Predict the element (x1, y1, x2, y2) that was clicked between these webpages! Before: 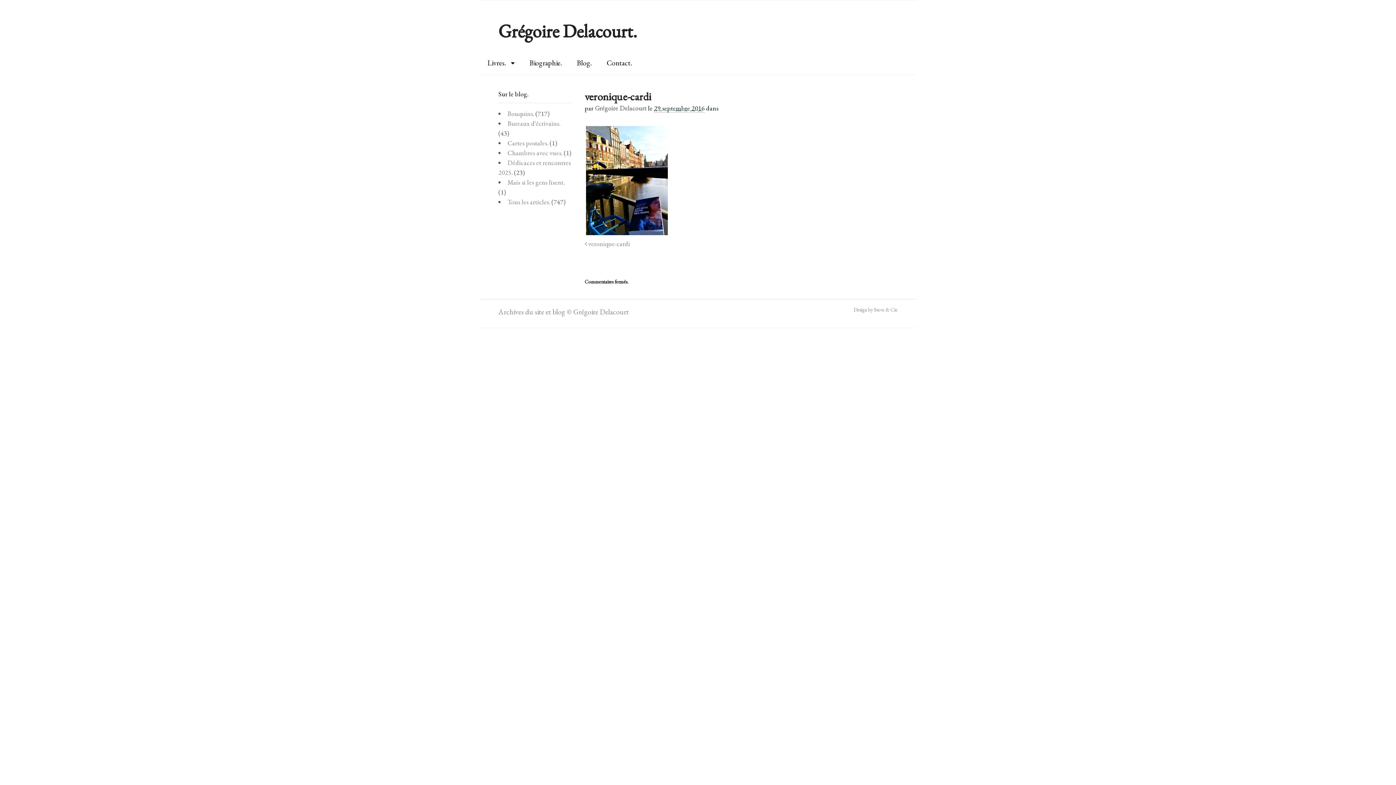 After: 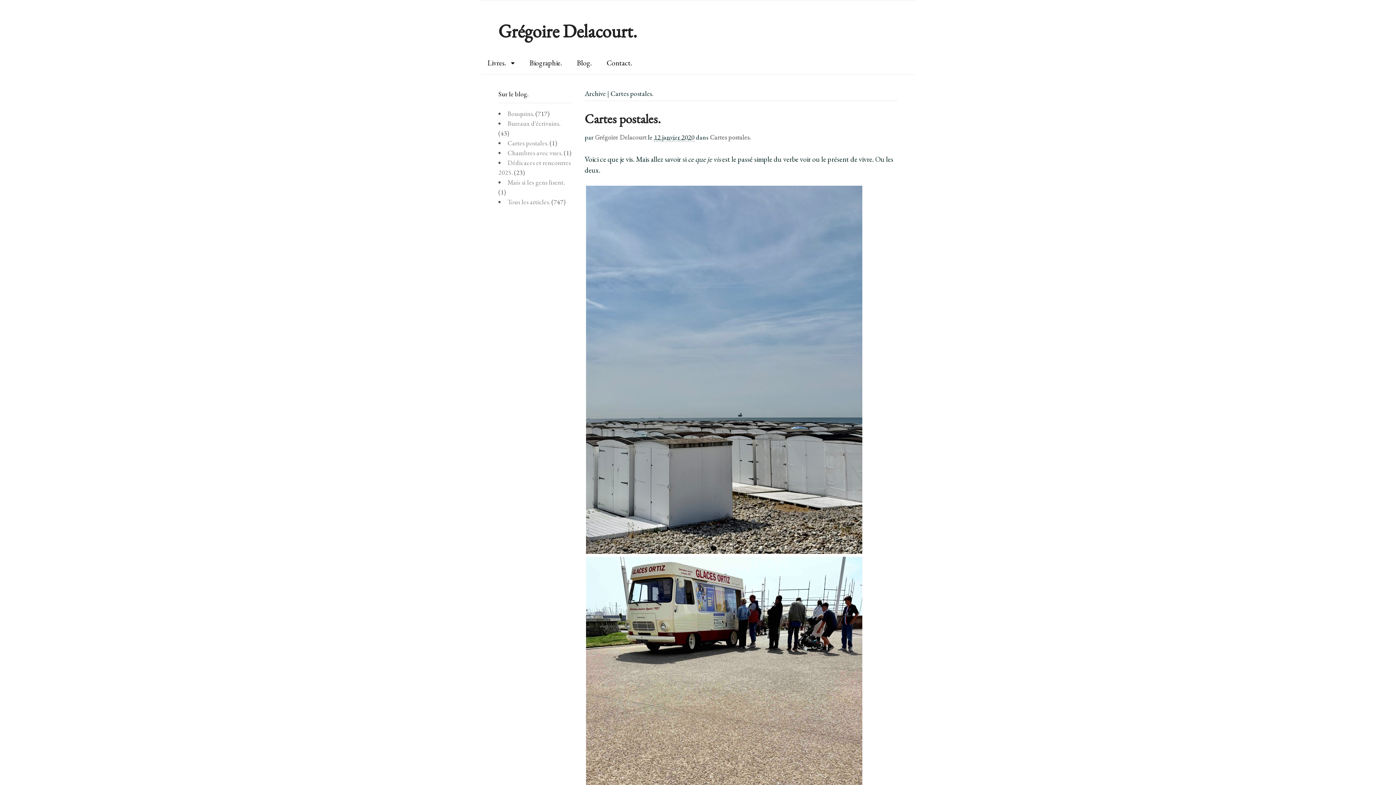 Action: label: Cartes postales. bbox: (507, 138, 548, 147)